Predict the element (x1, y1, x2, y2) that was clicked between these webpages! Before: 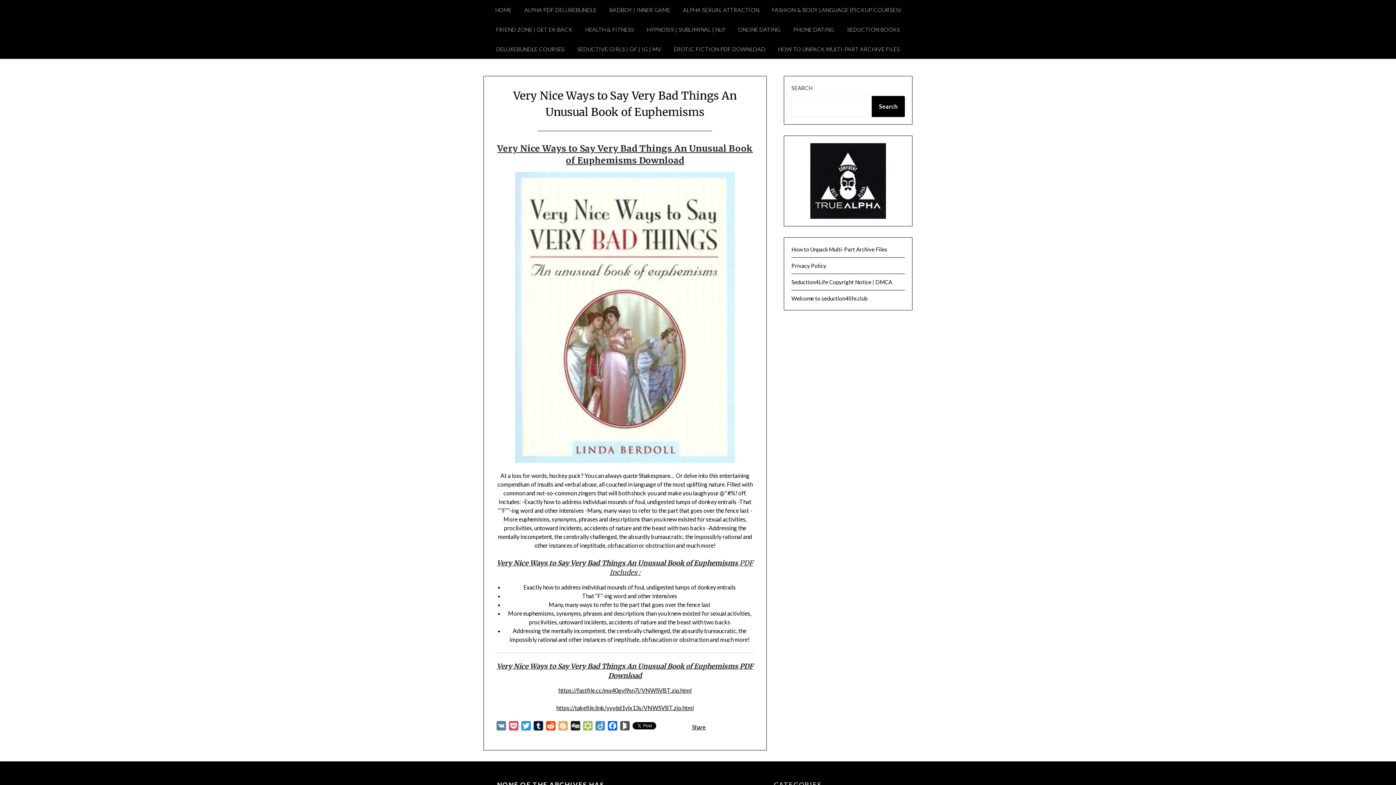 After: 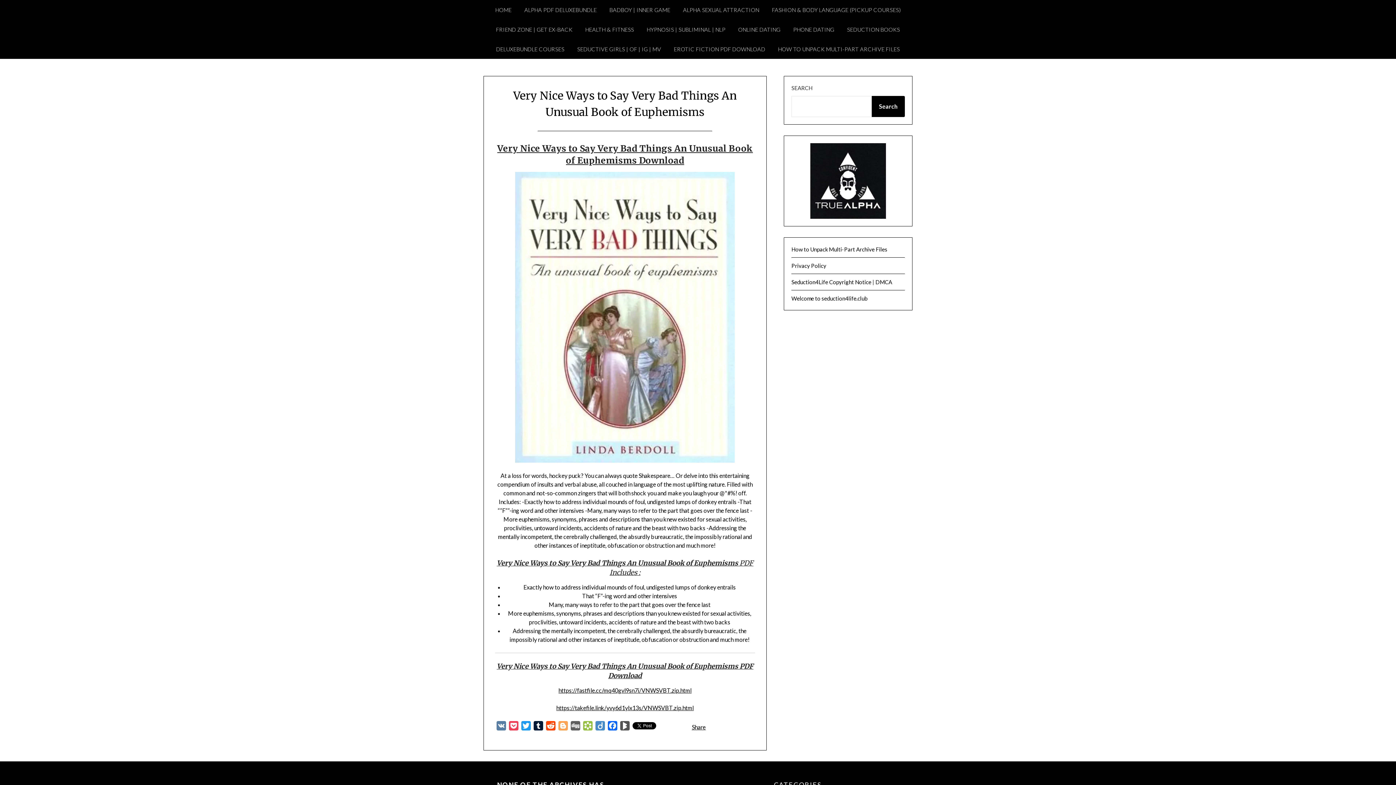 Action: label: Digg bbox: (569, 721, 581, 733)